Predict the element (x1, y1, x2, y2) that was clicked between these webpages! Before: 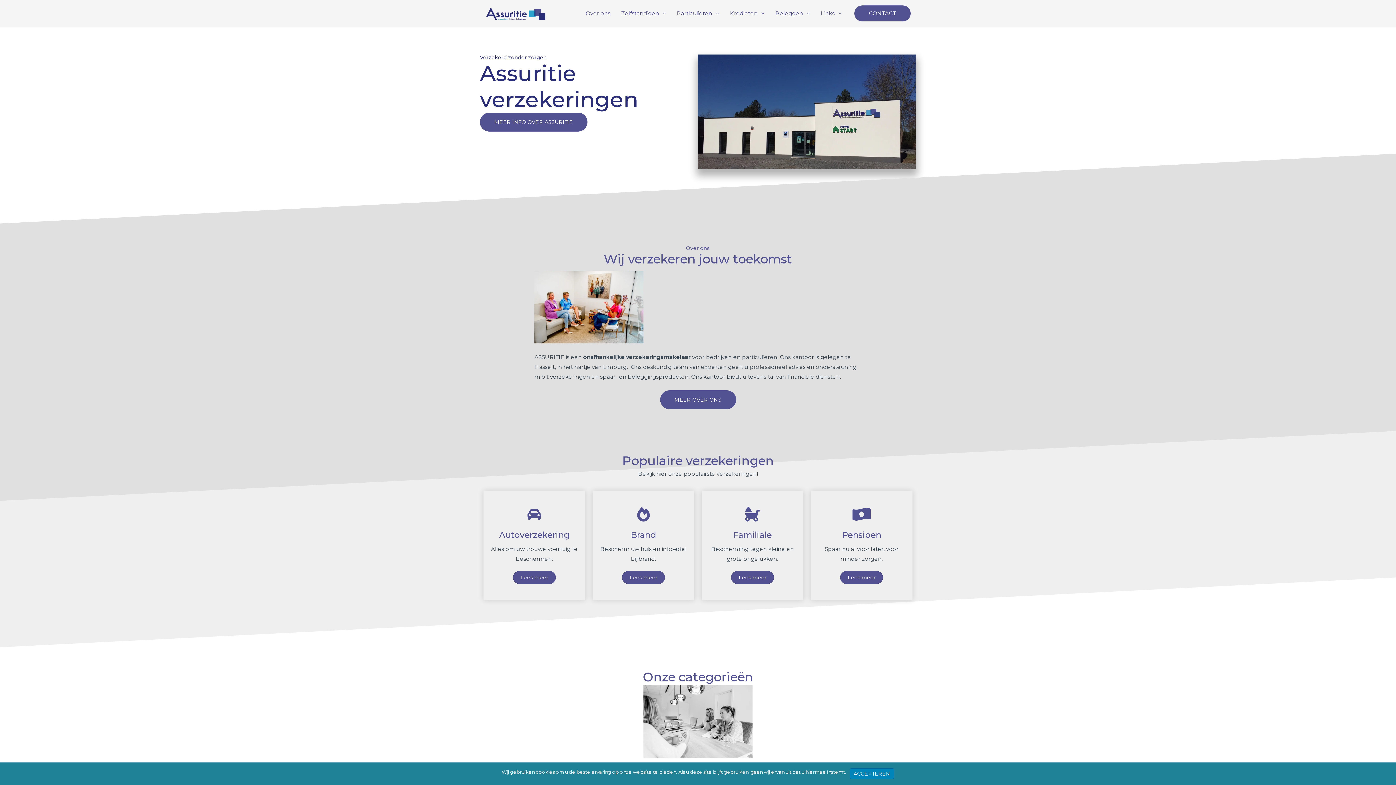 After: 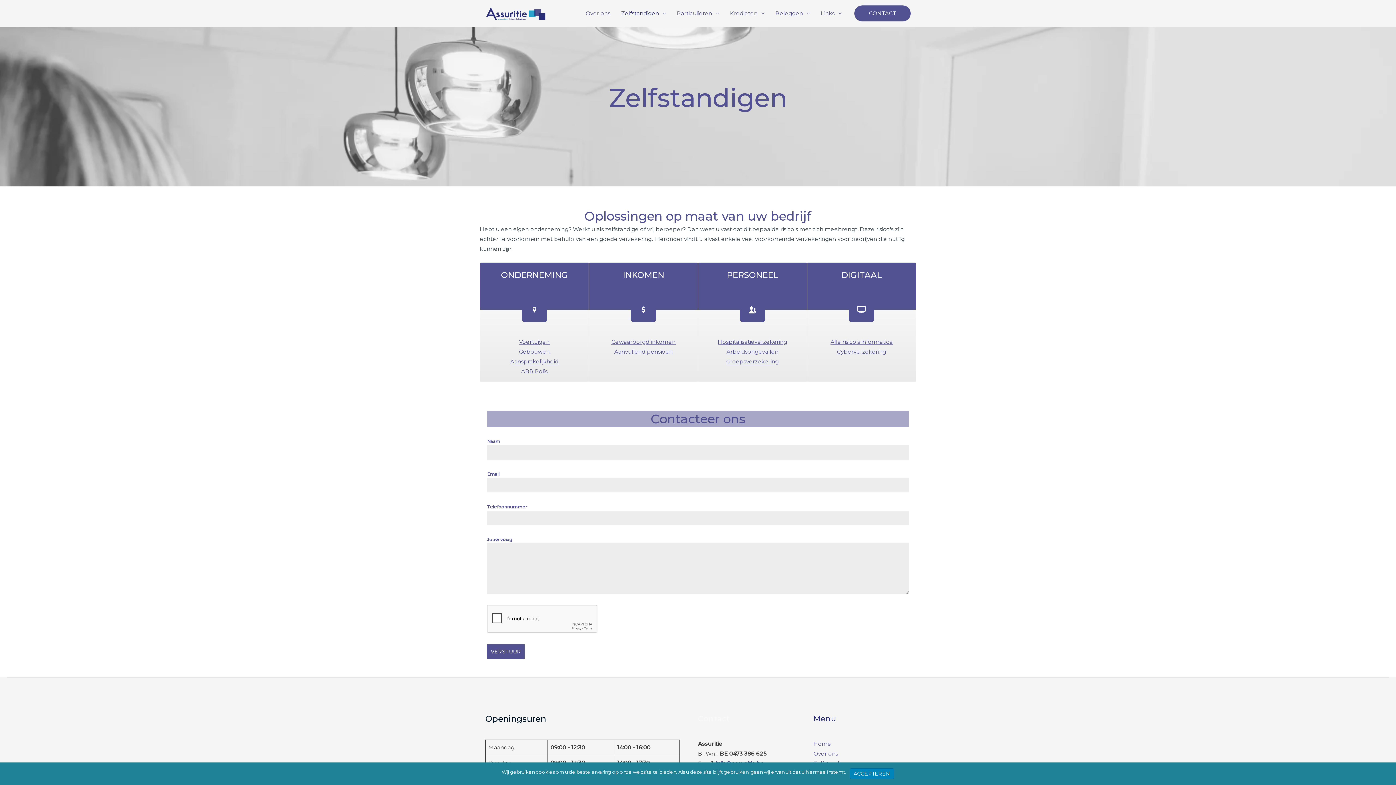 Action: label: Zelfstandigen bbox: (616, 0, 671, 26)